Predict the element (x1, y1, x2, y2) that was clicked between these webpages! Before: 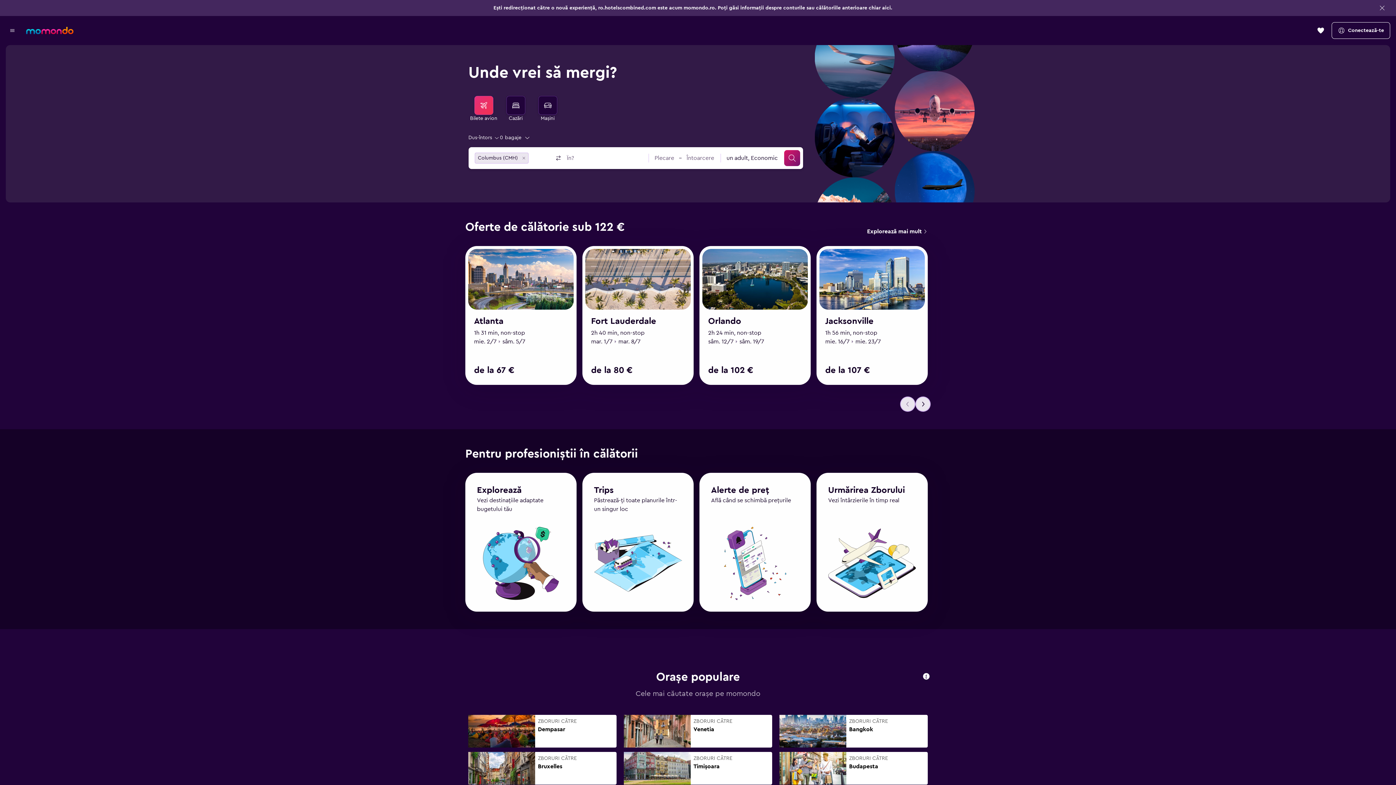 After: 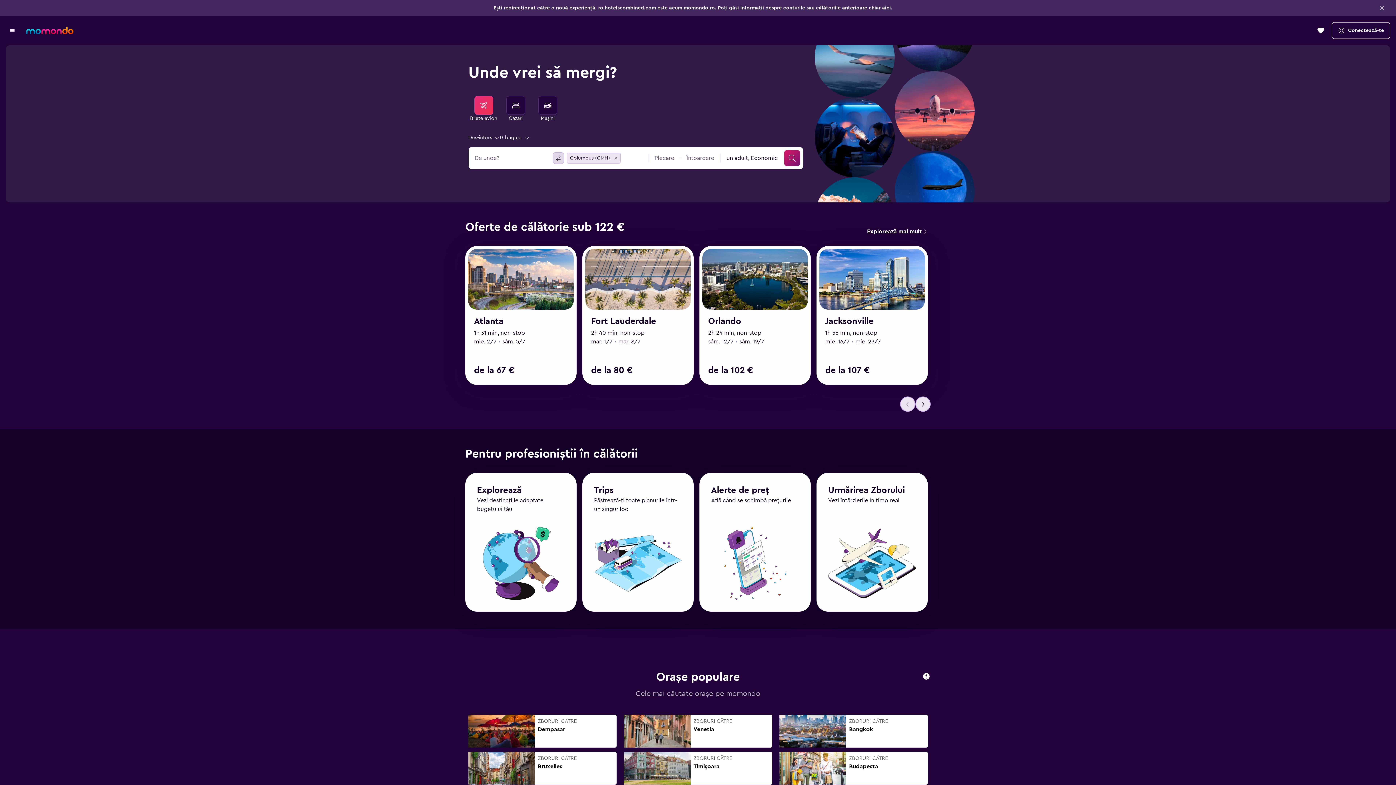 Action: bbox: (552, 152, 564, 164) label: Inversează aeroportul de plecare cu cel de destinație